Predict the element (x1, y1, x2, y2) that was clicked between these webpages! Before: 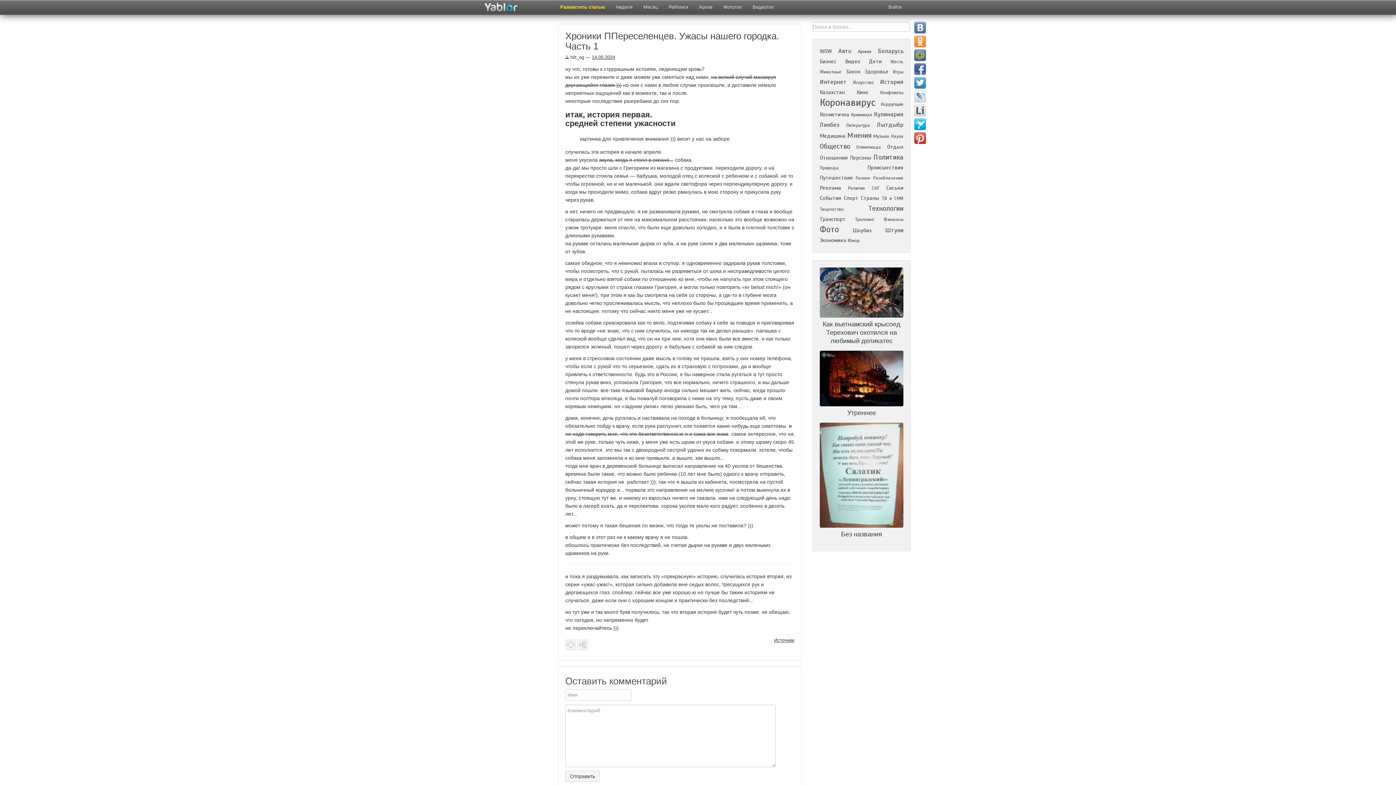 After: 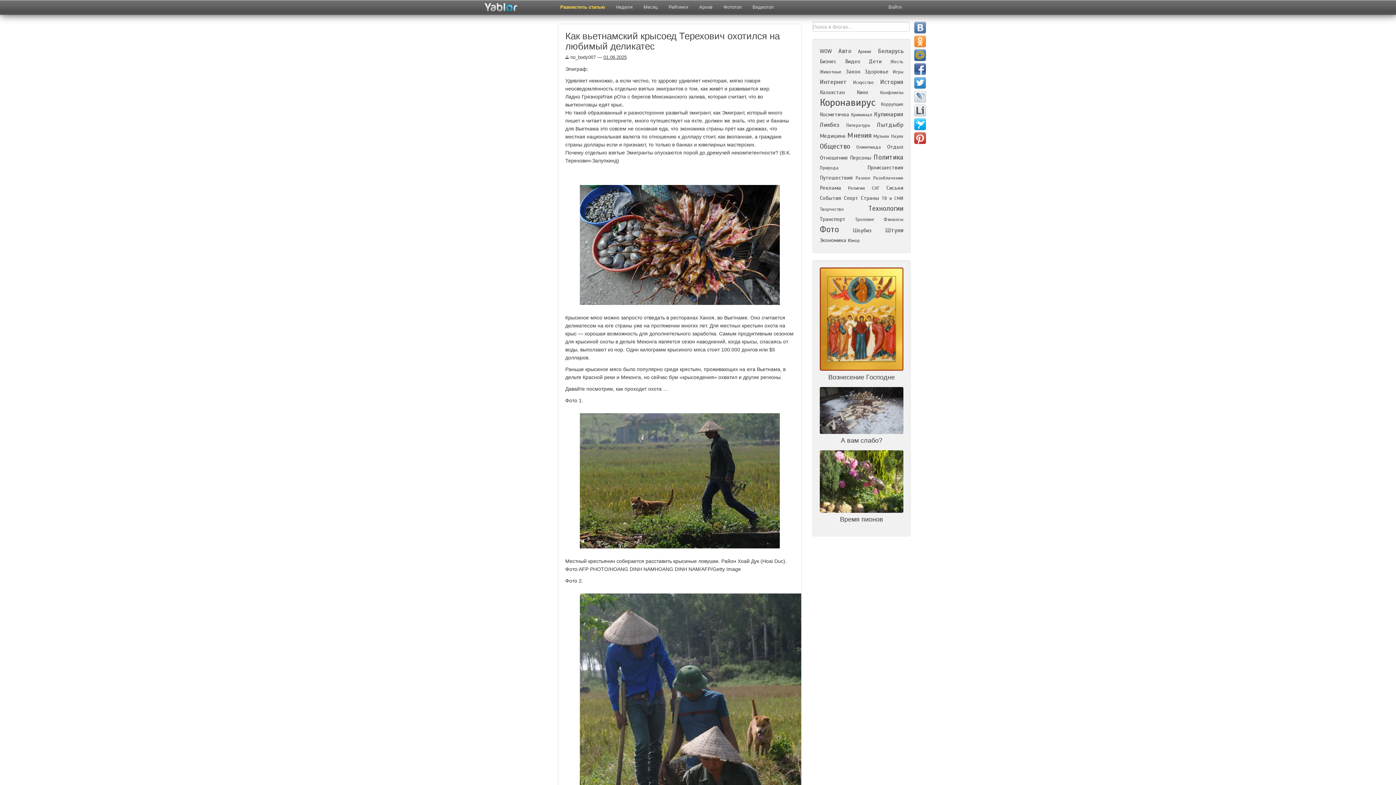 Action: bbox: (820, 289, 903, 295)